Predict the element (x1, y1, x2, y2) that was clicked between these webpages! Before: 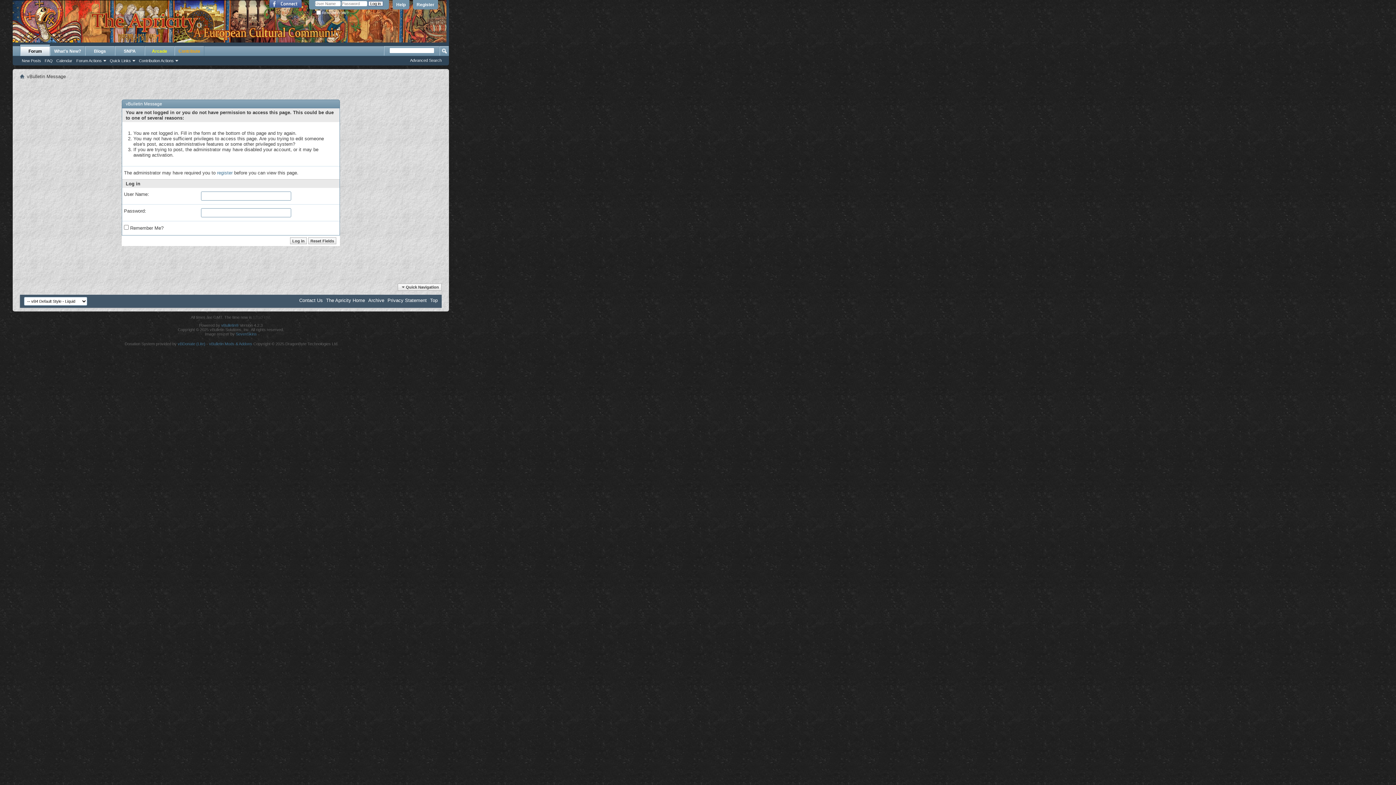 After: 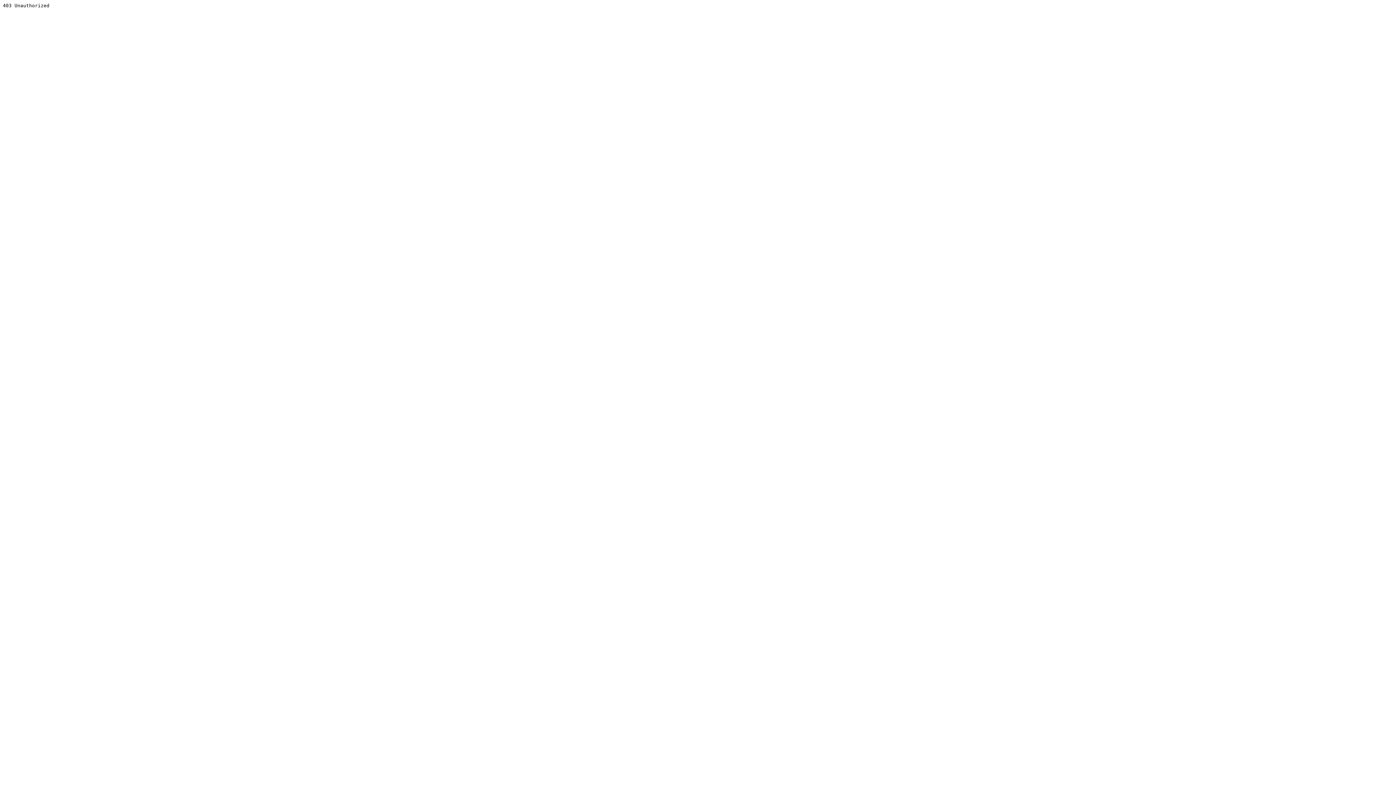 Action: label: vBulletin® bbox: (221, 323, 238, 327)